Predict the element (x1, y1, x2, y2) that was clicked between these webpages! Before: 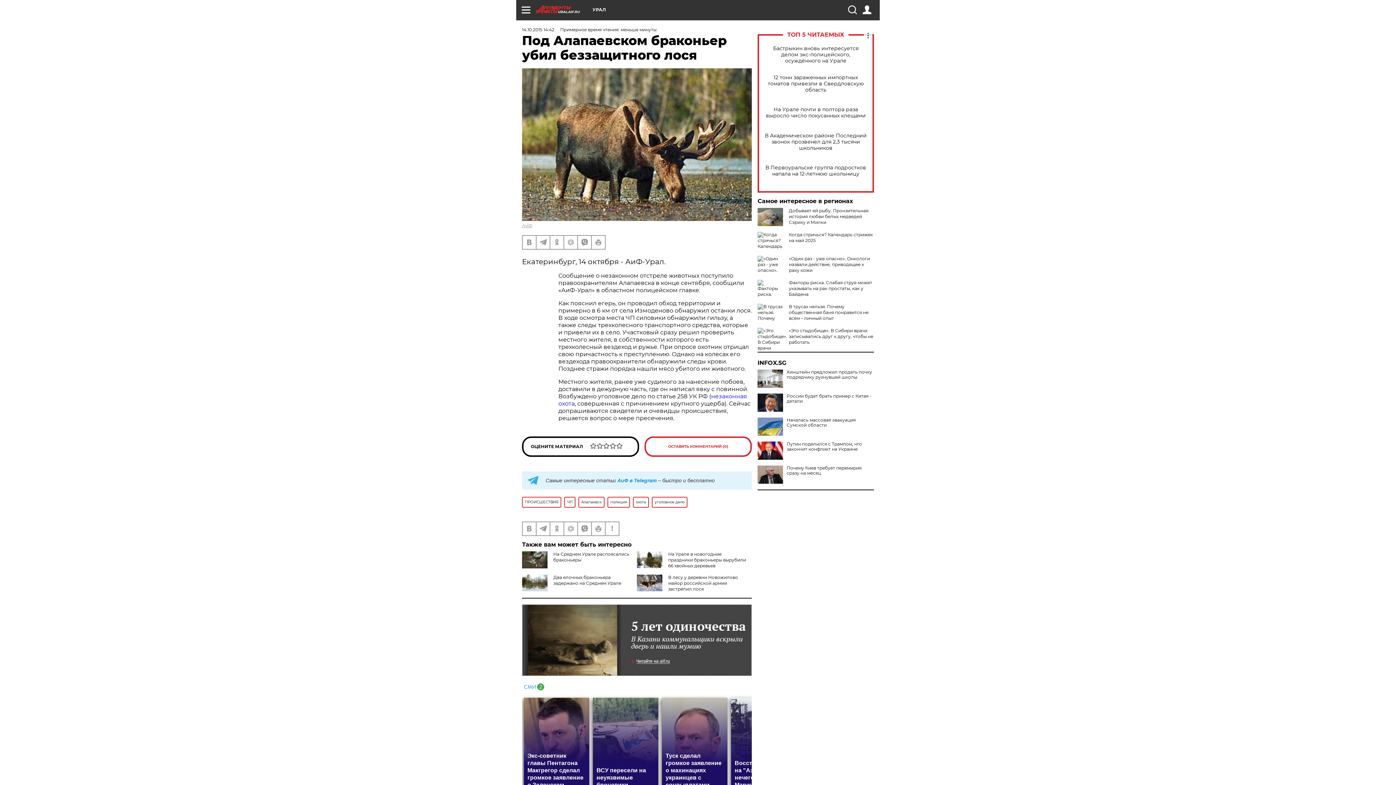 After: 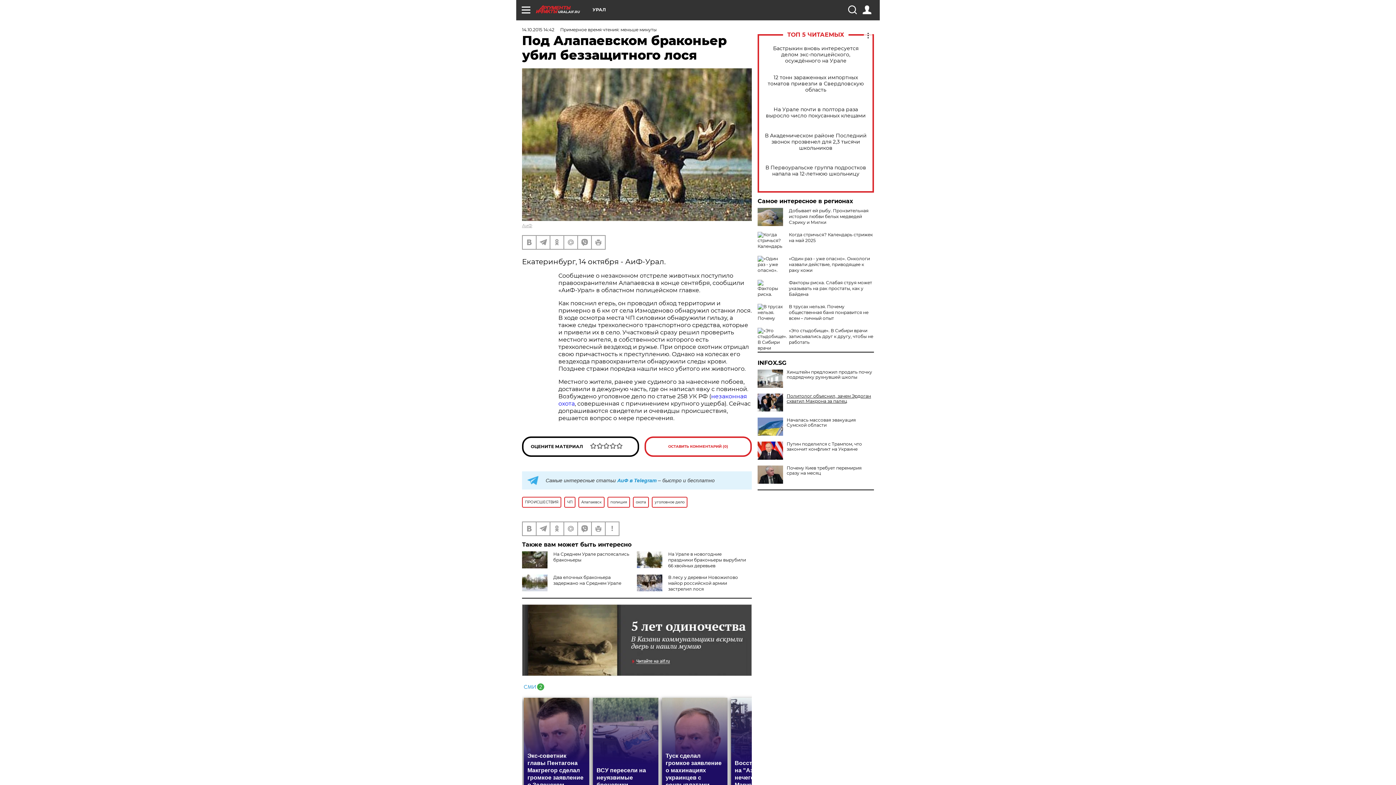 Action: label: России будет брать пример с Китая - детали bbox: (757, 393, 874, 404)